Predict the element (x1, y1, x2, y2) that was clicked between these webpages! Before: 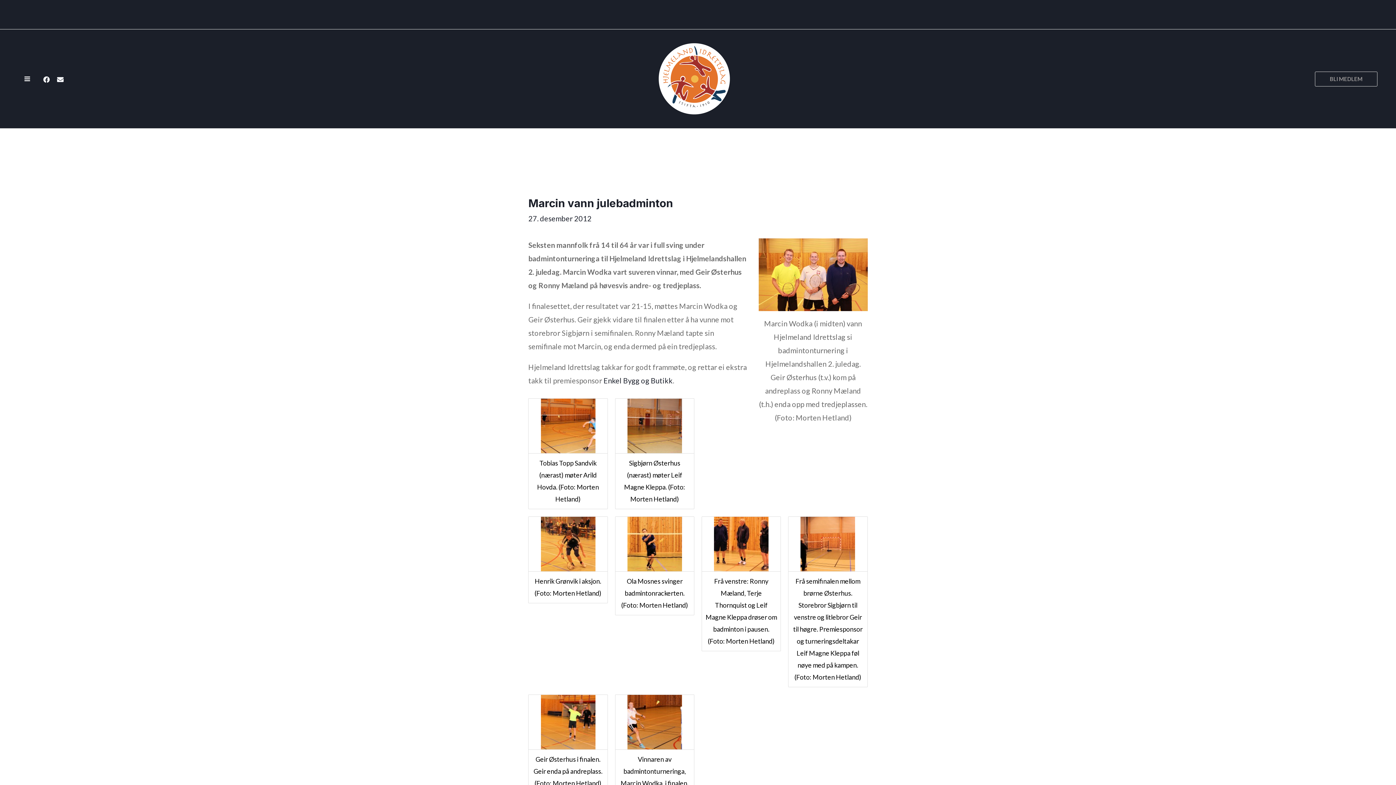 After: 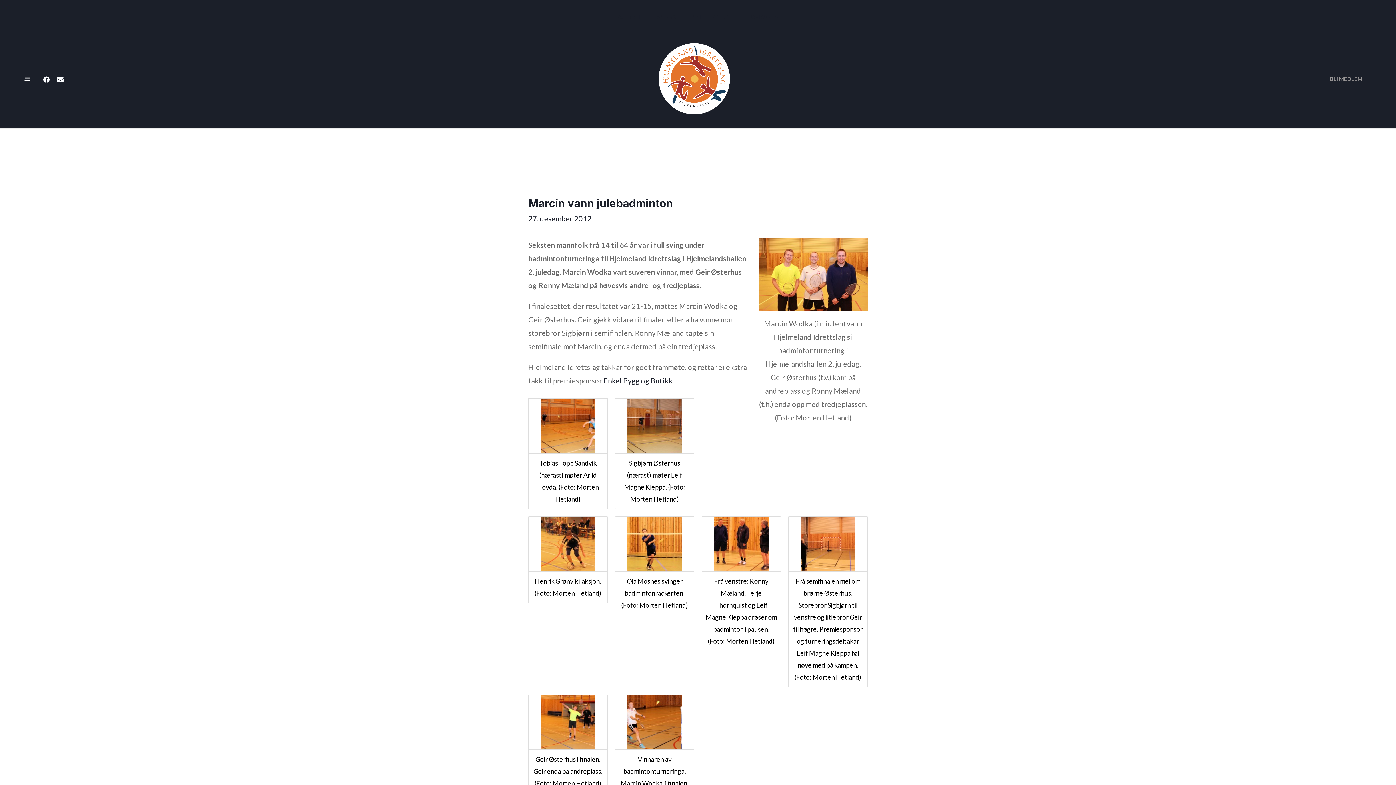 Action: bbox: (800, 538, 855, 547)